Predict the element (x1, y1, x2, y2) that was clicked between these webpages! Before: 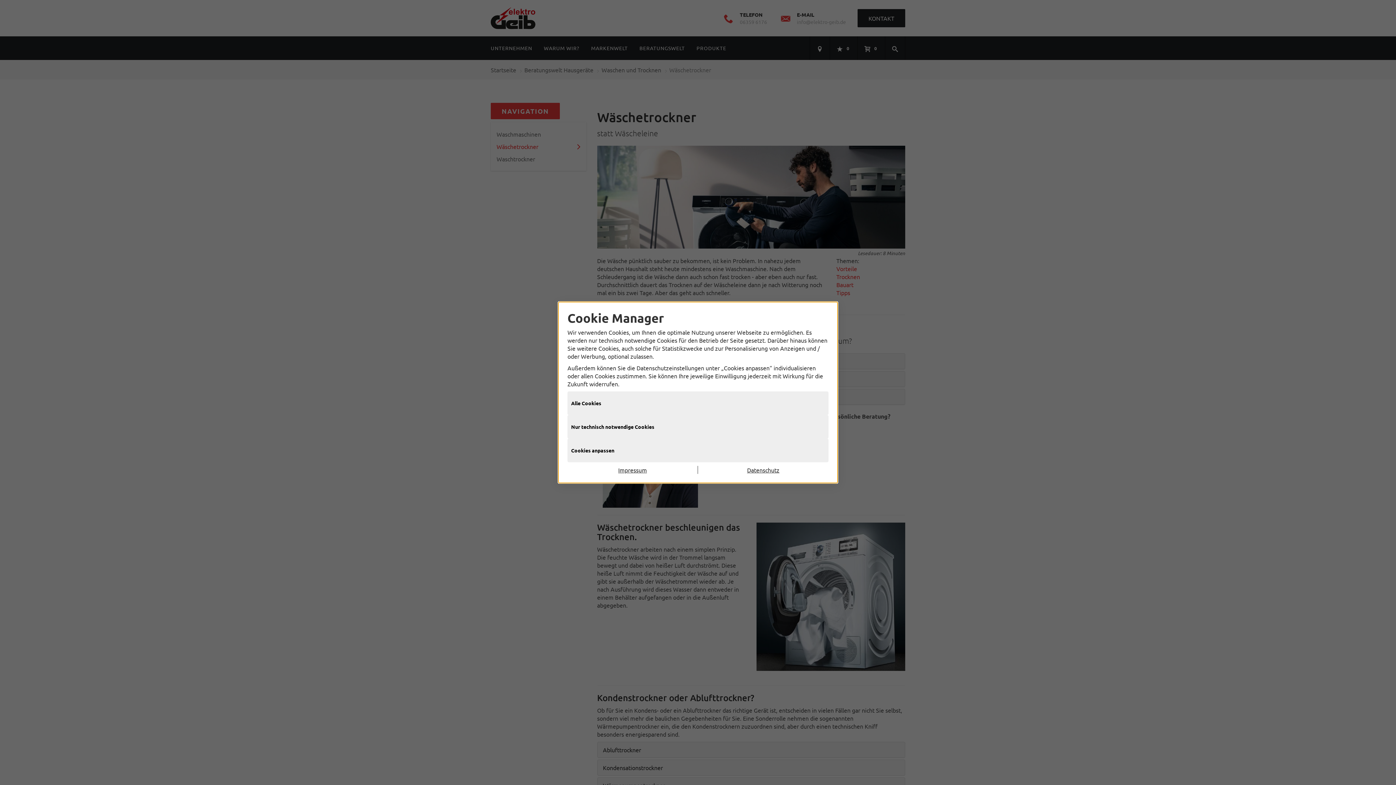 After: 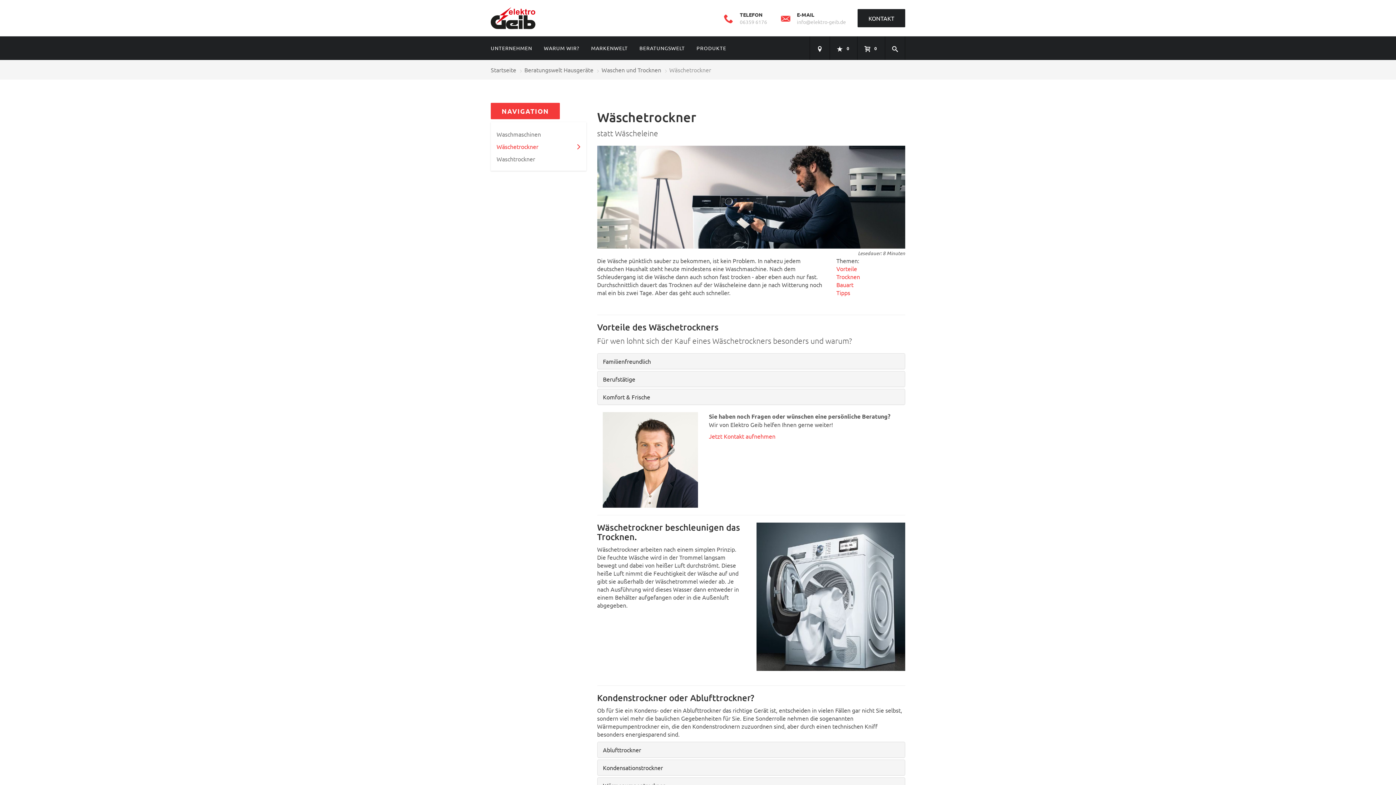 Action: bbox: (698, 466, 828, 474) label: Datenschutz